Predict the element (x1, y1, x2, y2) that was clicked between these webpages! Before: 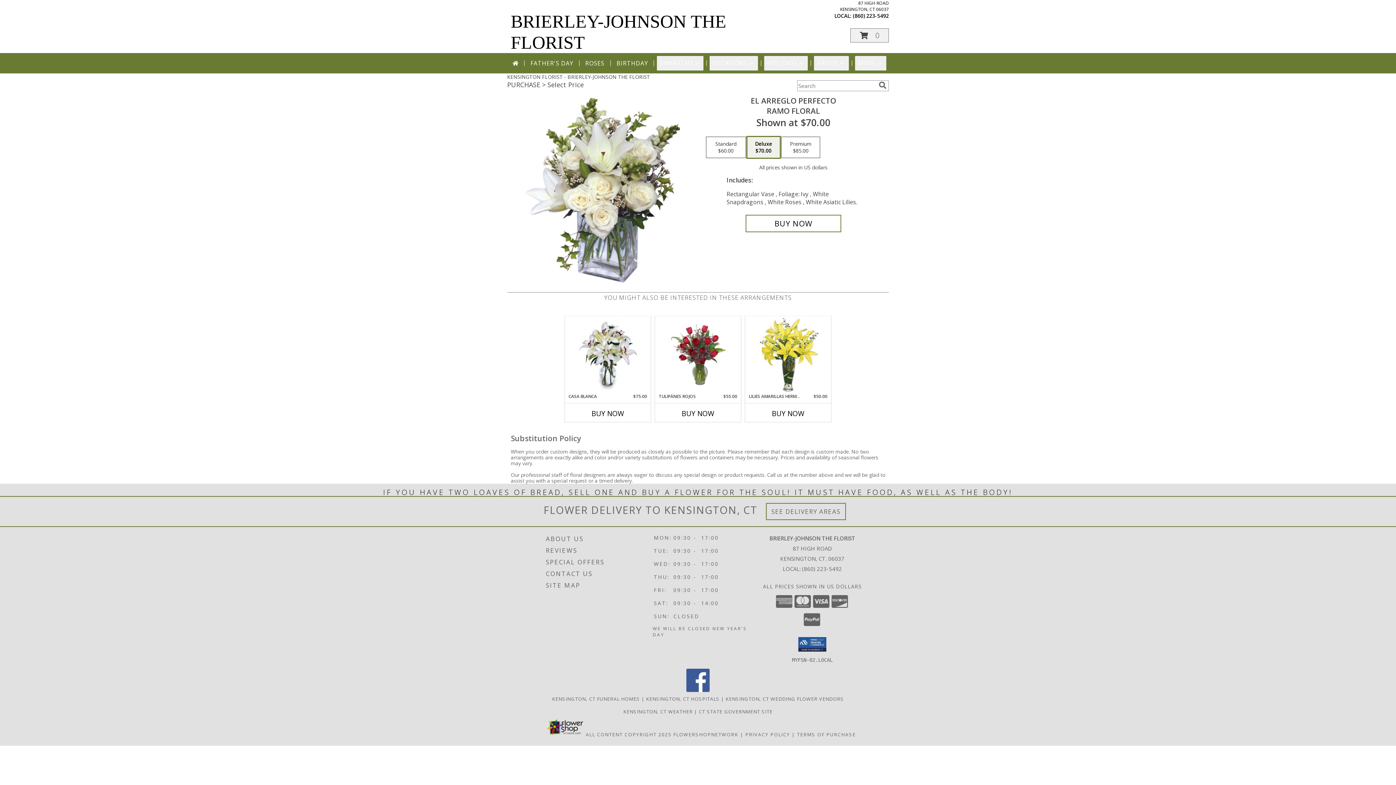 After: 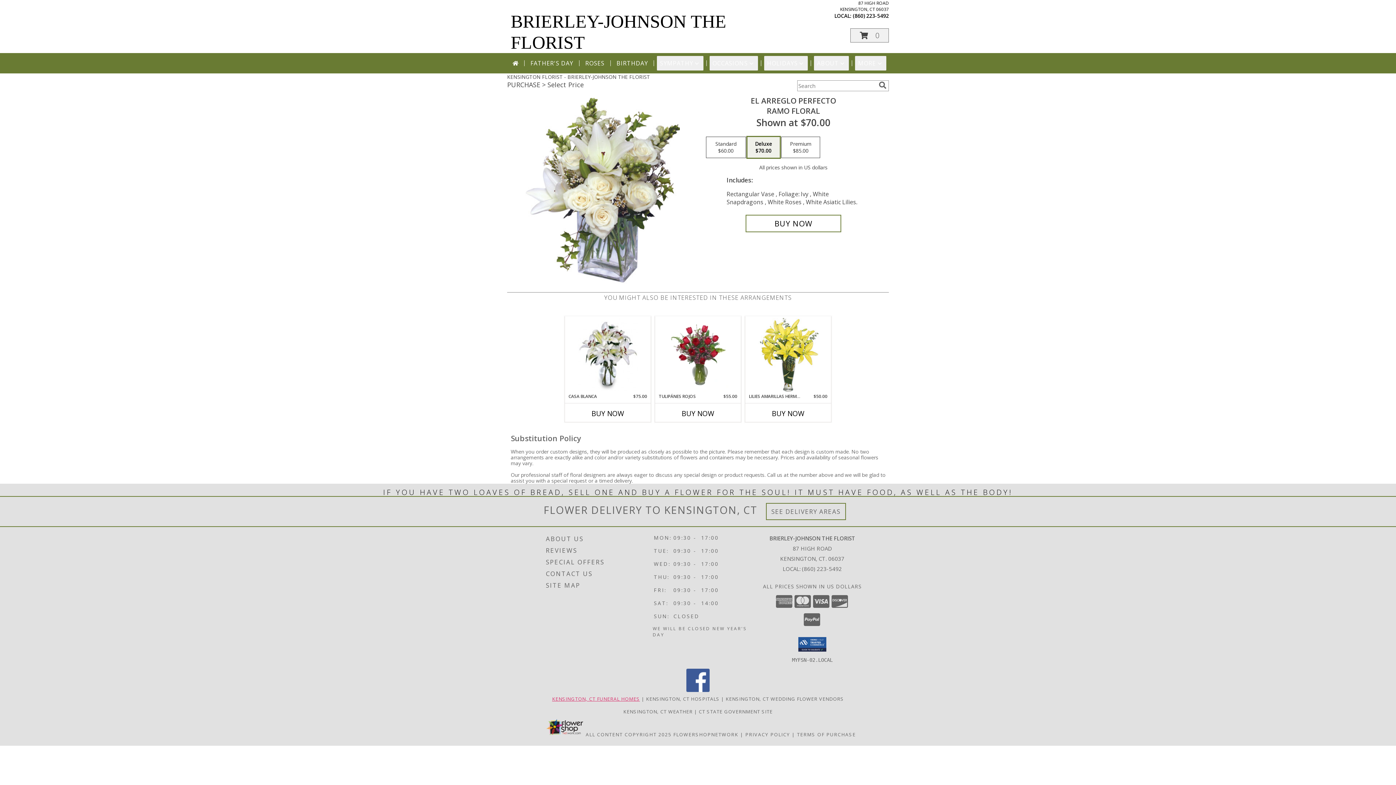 Action: bbox: (552, 695, 640, 702) label: Kensington, CT Funeral Homes (opens in new window)